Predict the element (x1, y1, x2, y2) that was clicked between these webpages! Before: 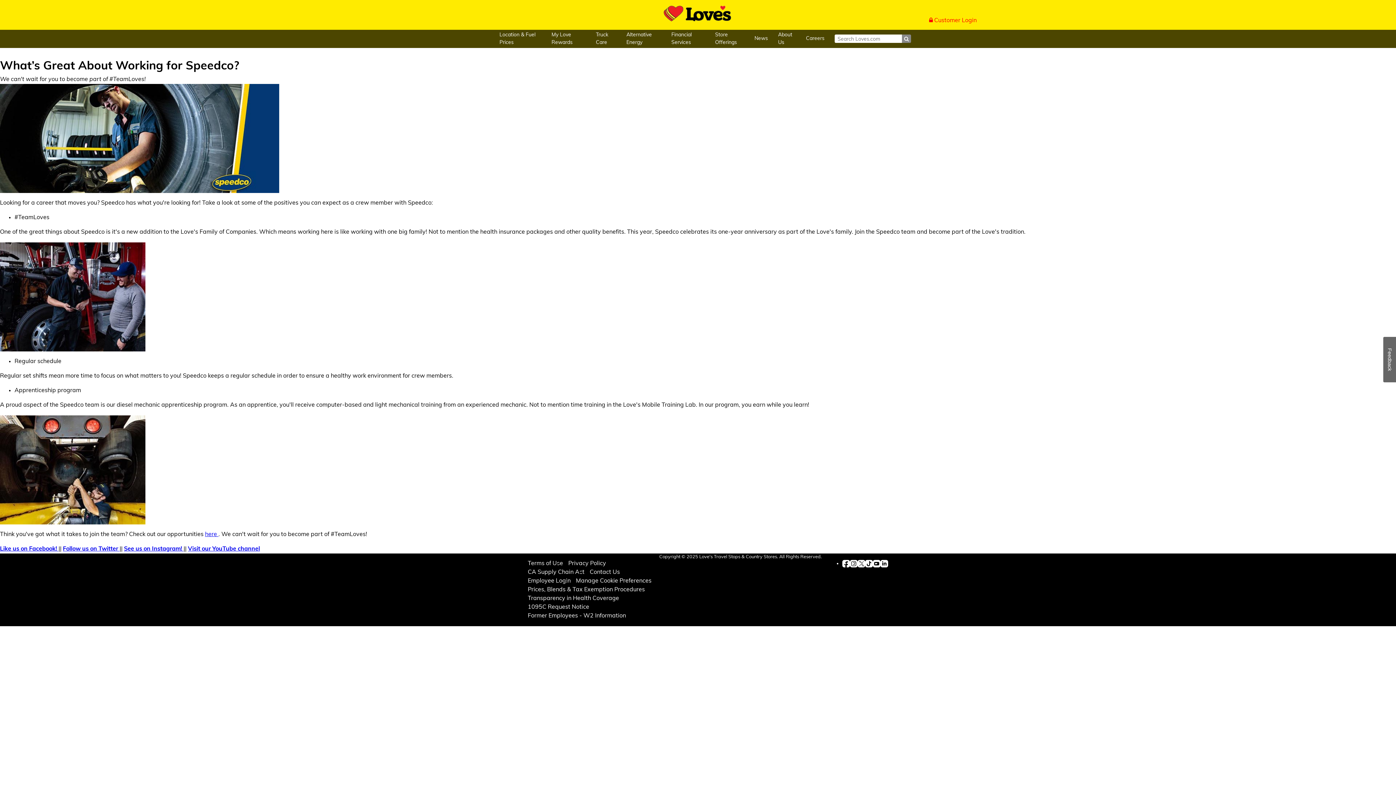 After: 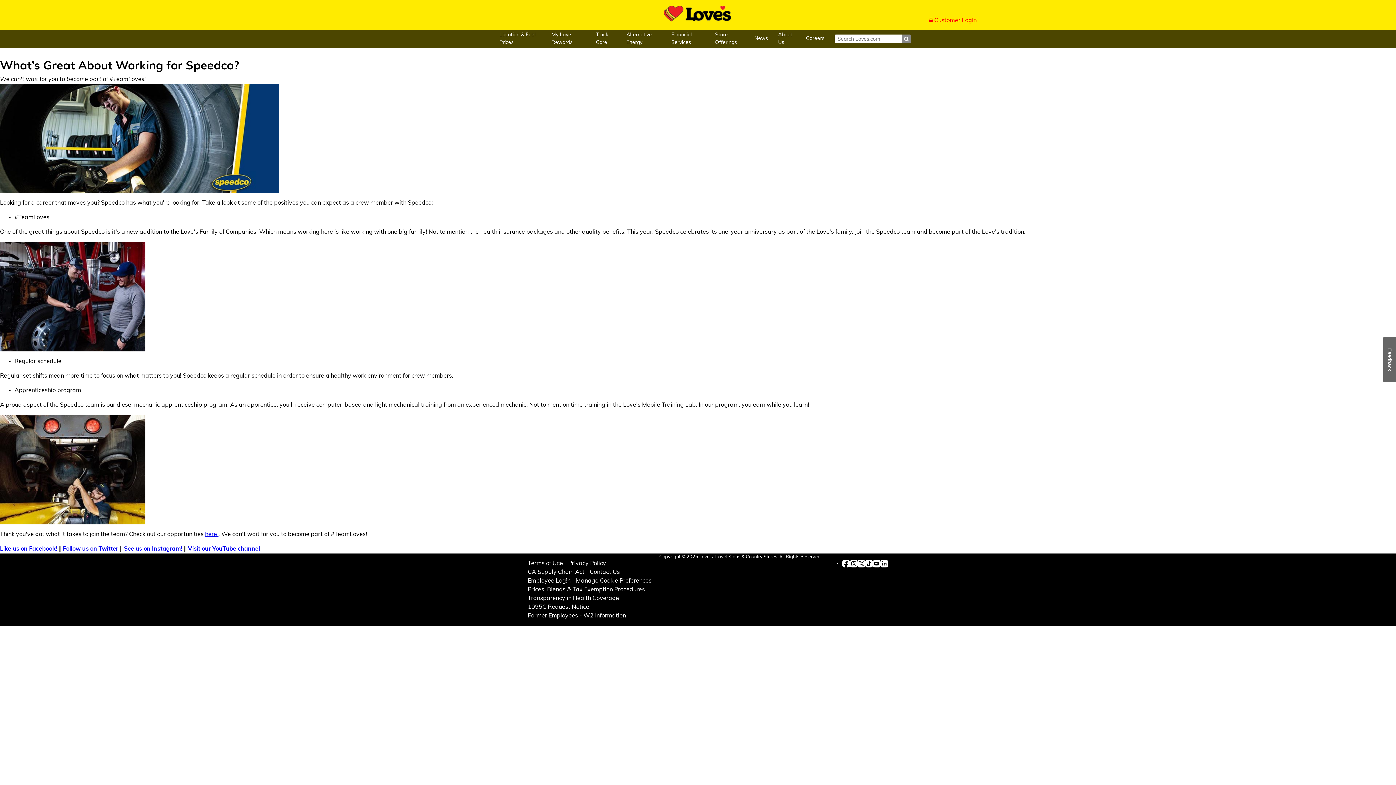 Action: label: Visit our YouTube channel bbox: (188, 546, 260, 552)